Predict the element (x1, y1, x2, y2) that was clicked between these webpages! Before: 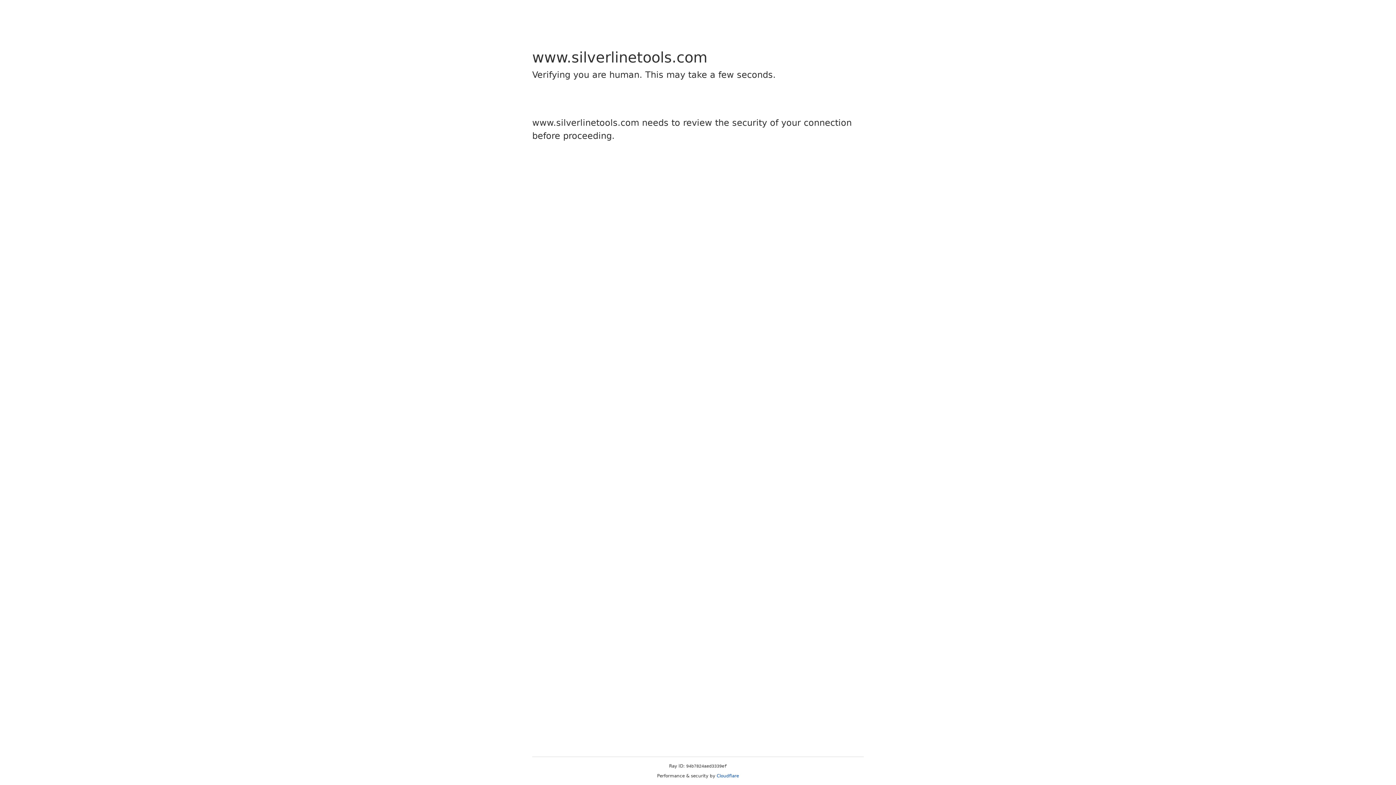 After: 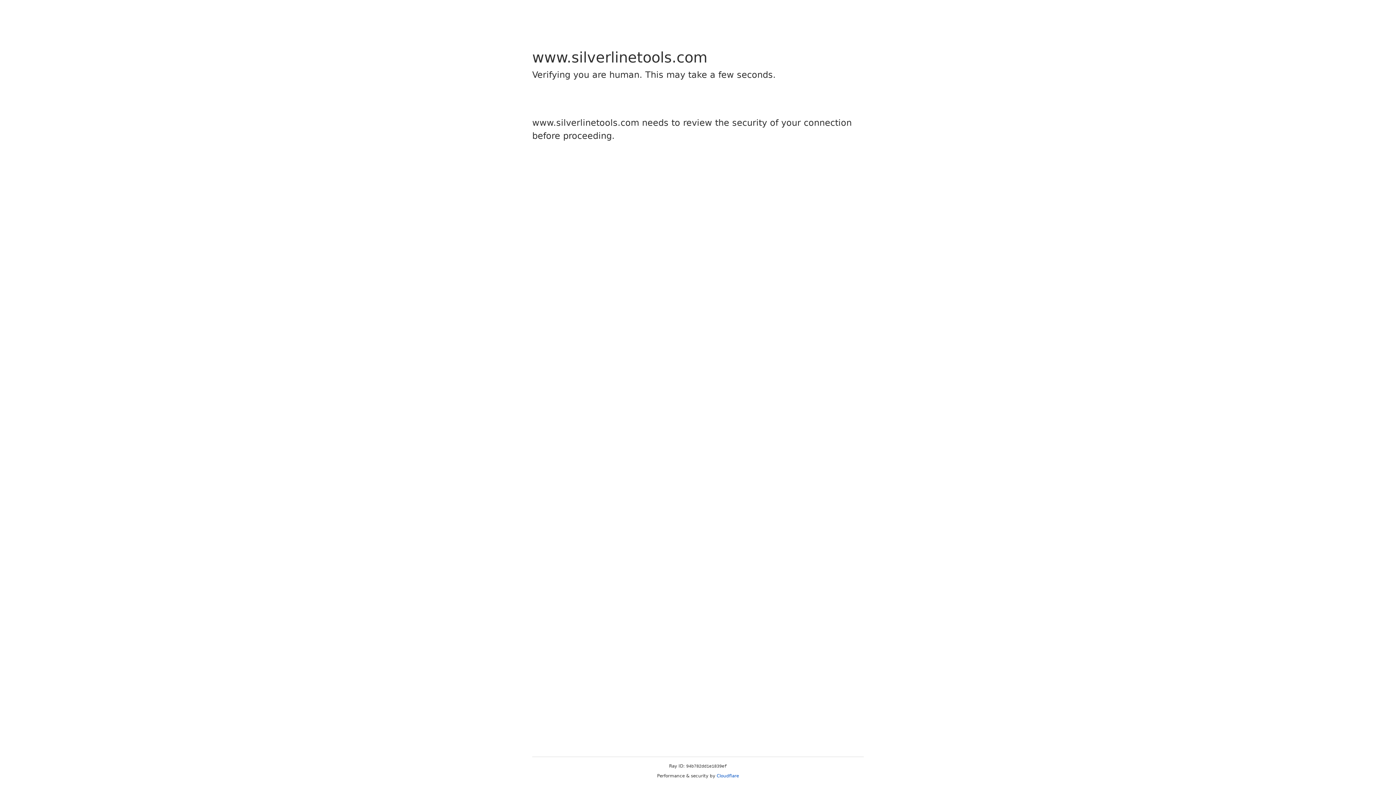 Action: label: Cloudflare bbox: (716, 773, 739, 778)